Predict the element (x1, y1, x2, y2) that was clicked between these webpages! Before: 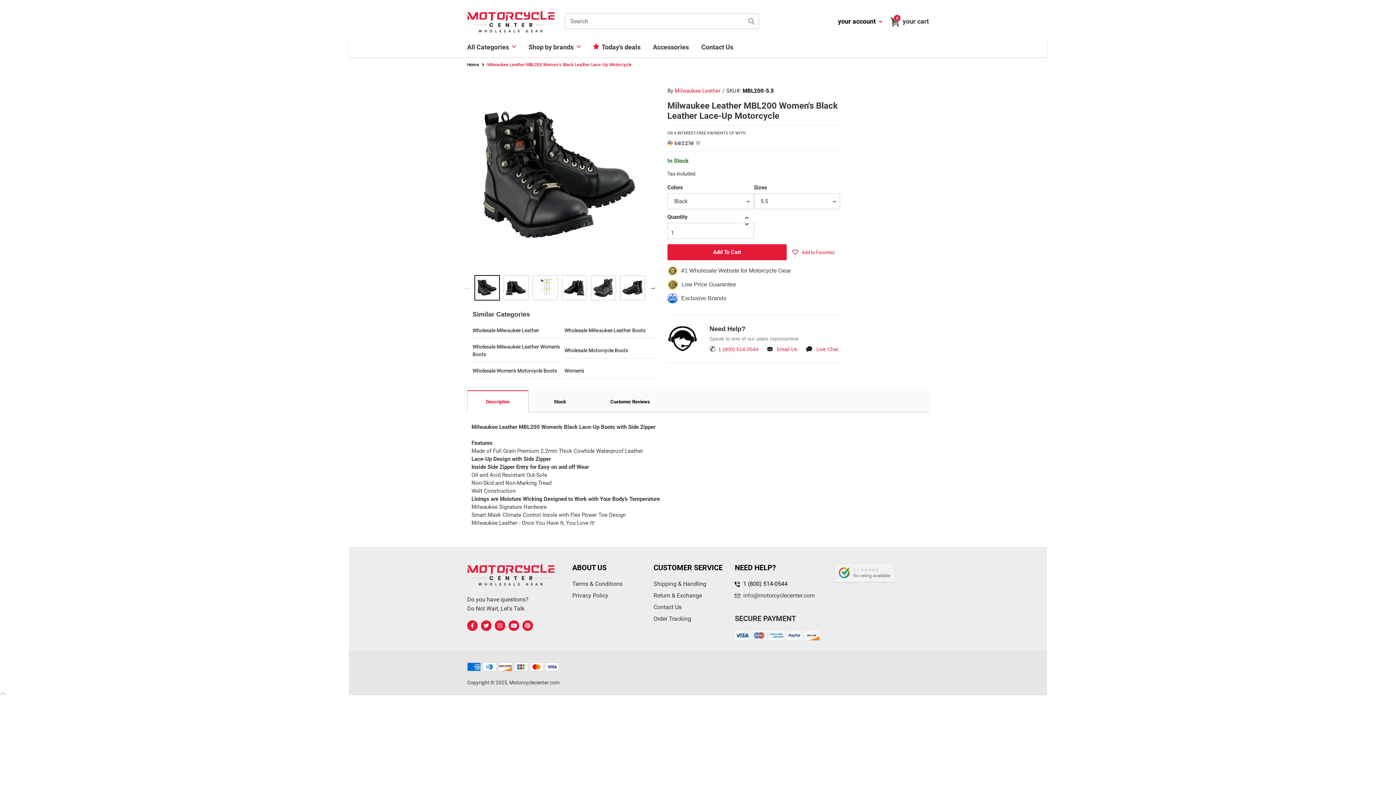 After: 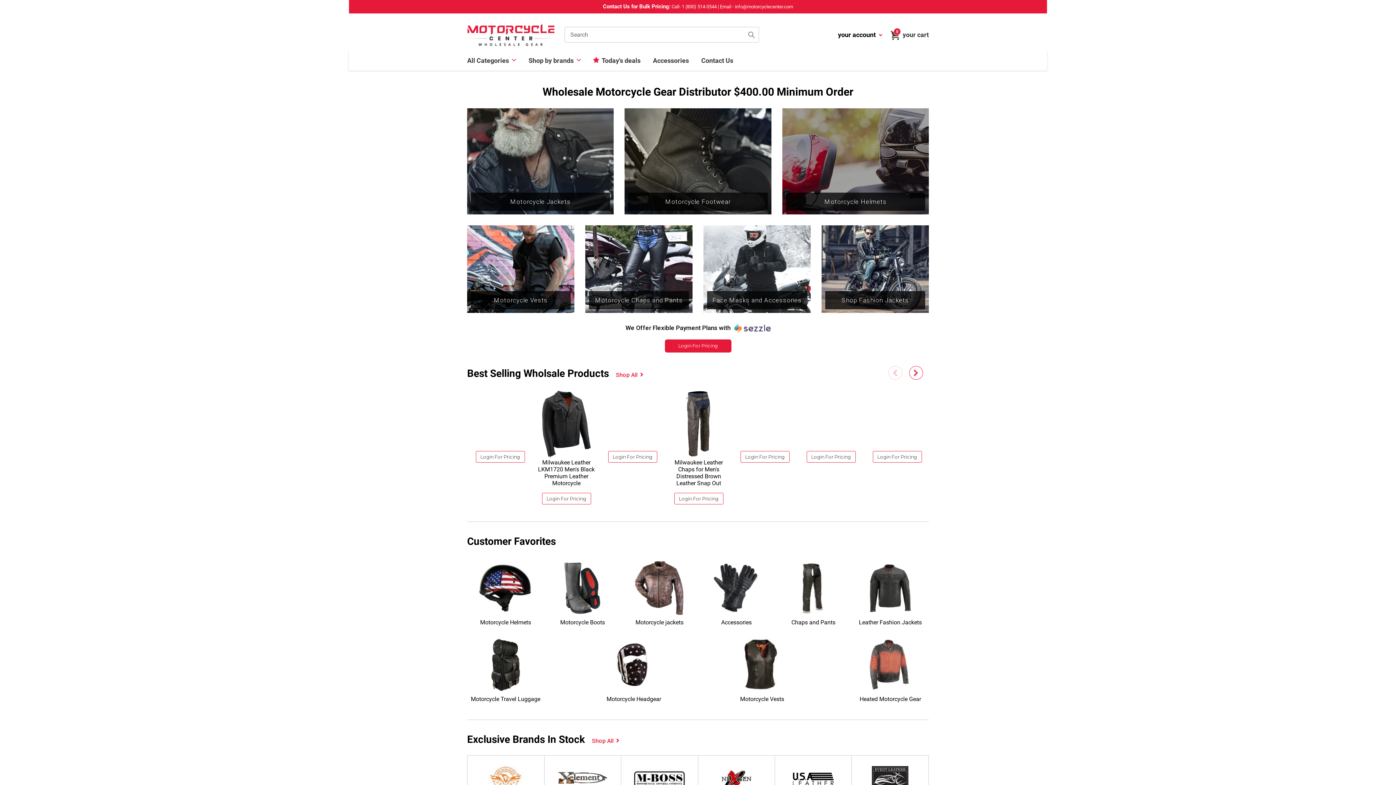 Action: bbox: (509, 679, 559, 685) label: Motorcyclecenter.com